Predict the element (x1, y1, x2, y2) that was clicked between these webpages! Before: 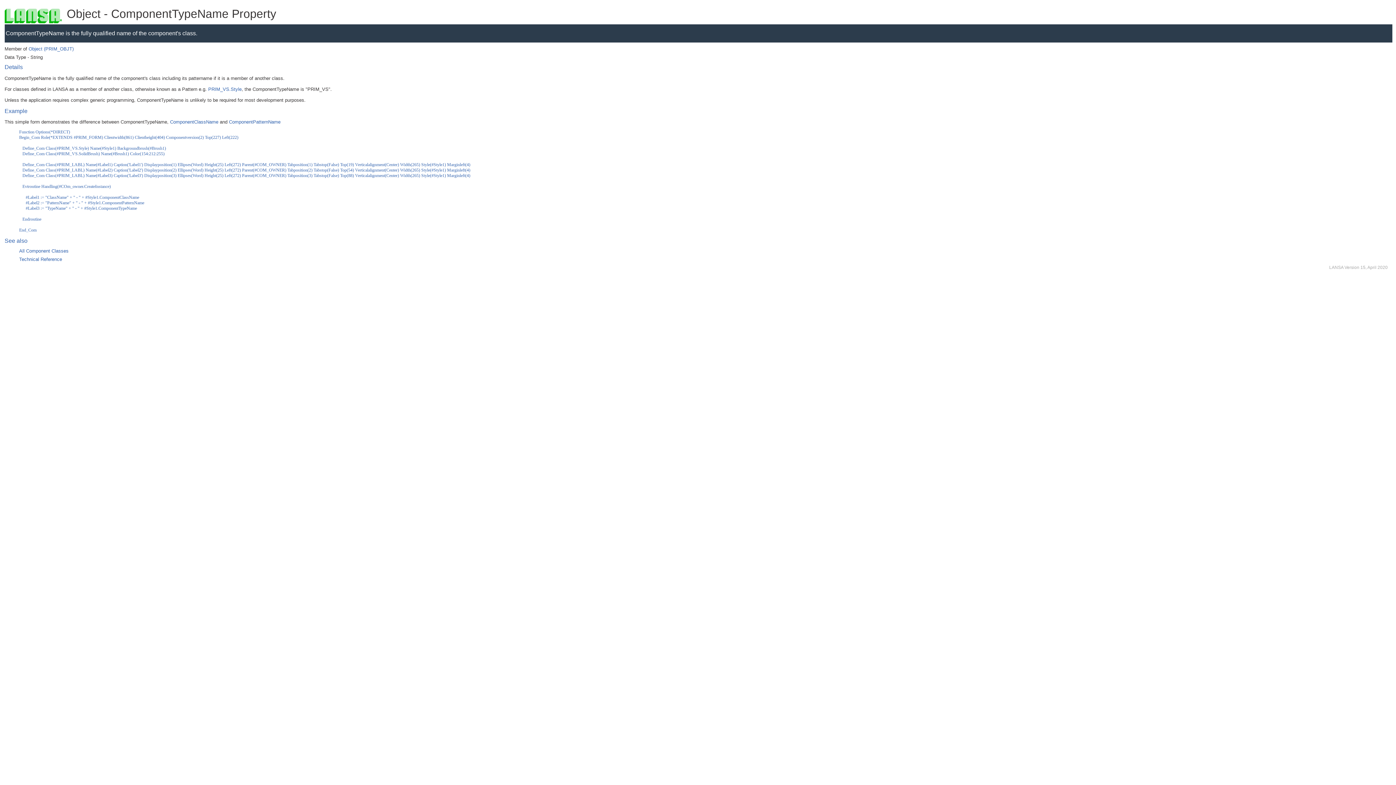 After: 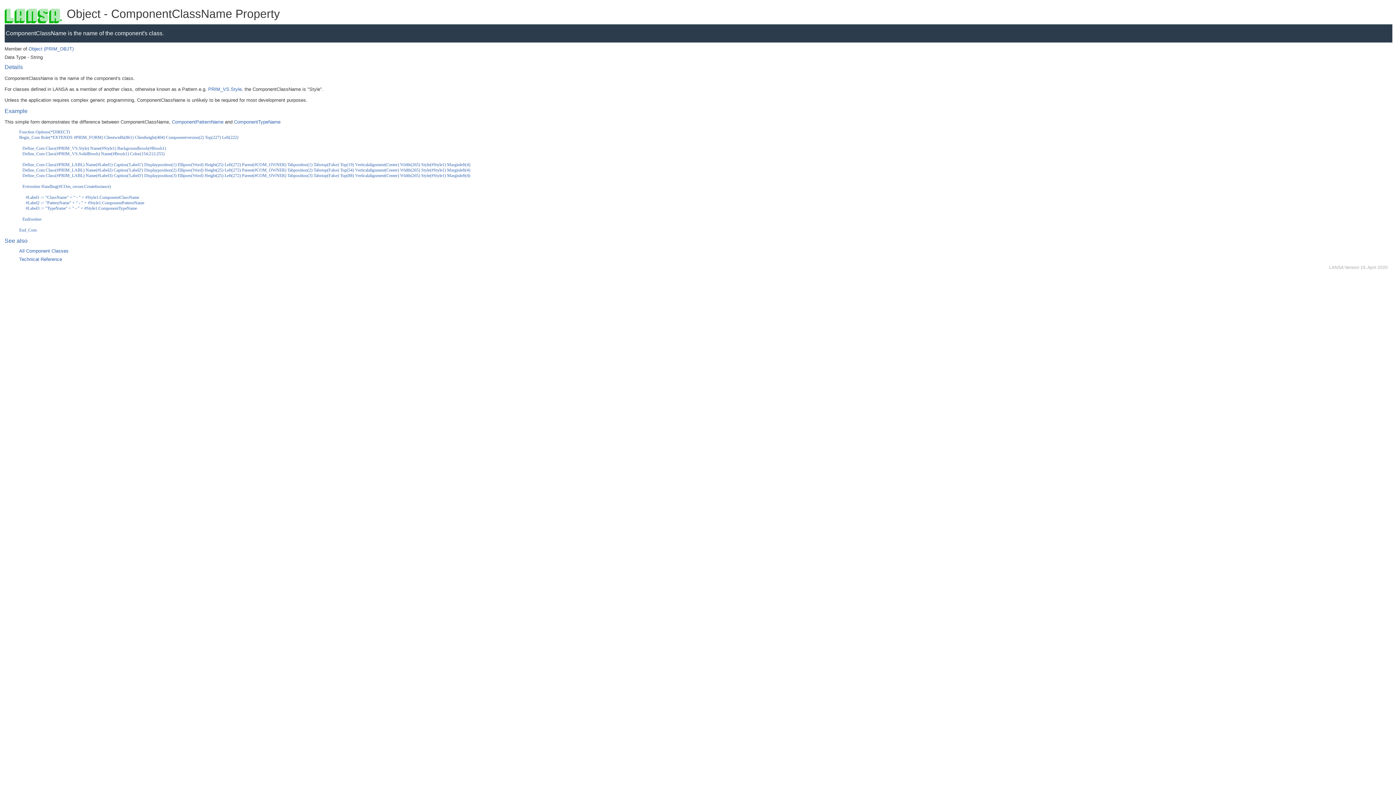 Action: bbox: (170, 119, 218, 124) label: ComponentClassName